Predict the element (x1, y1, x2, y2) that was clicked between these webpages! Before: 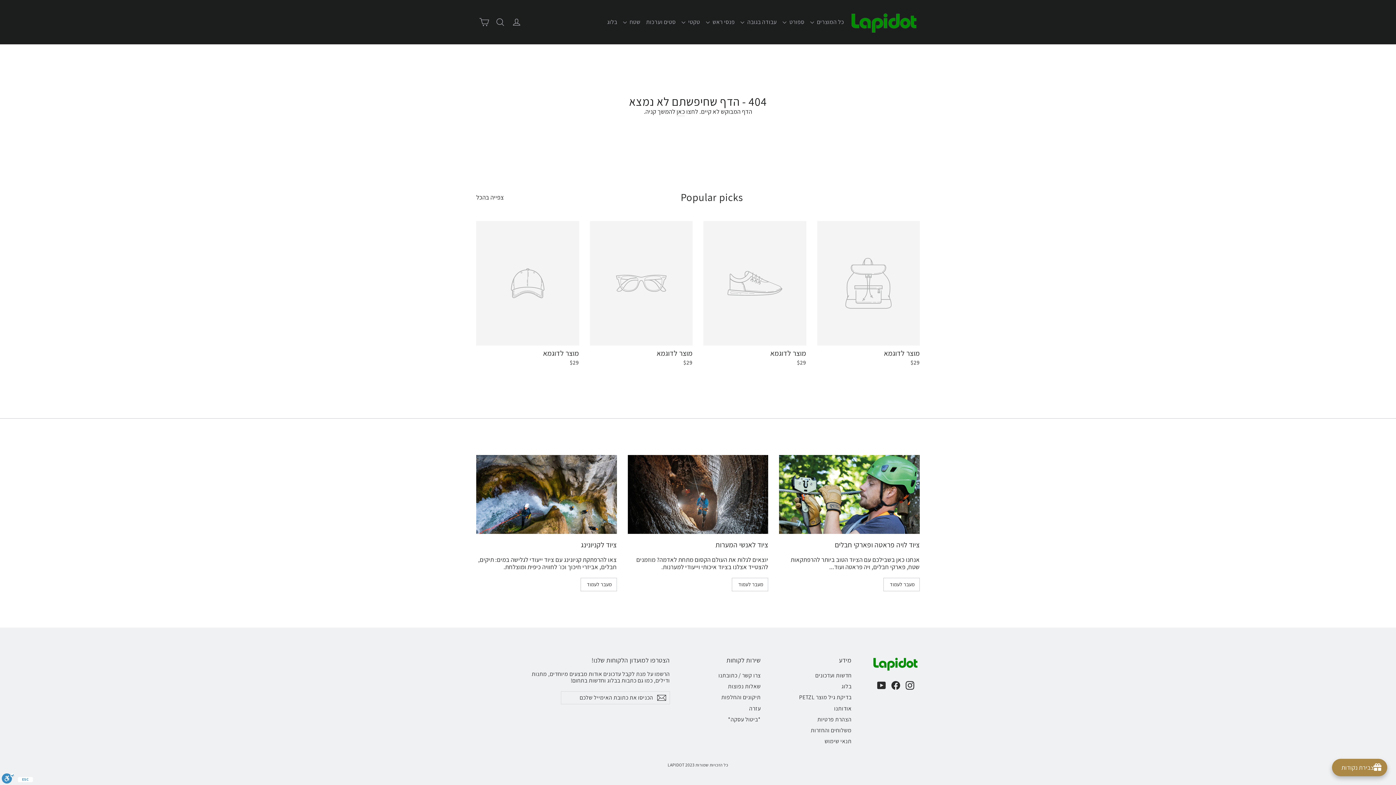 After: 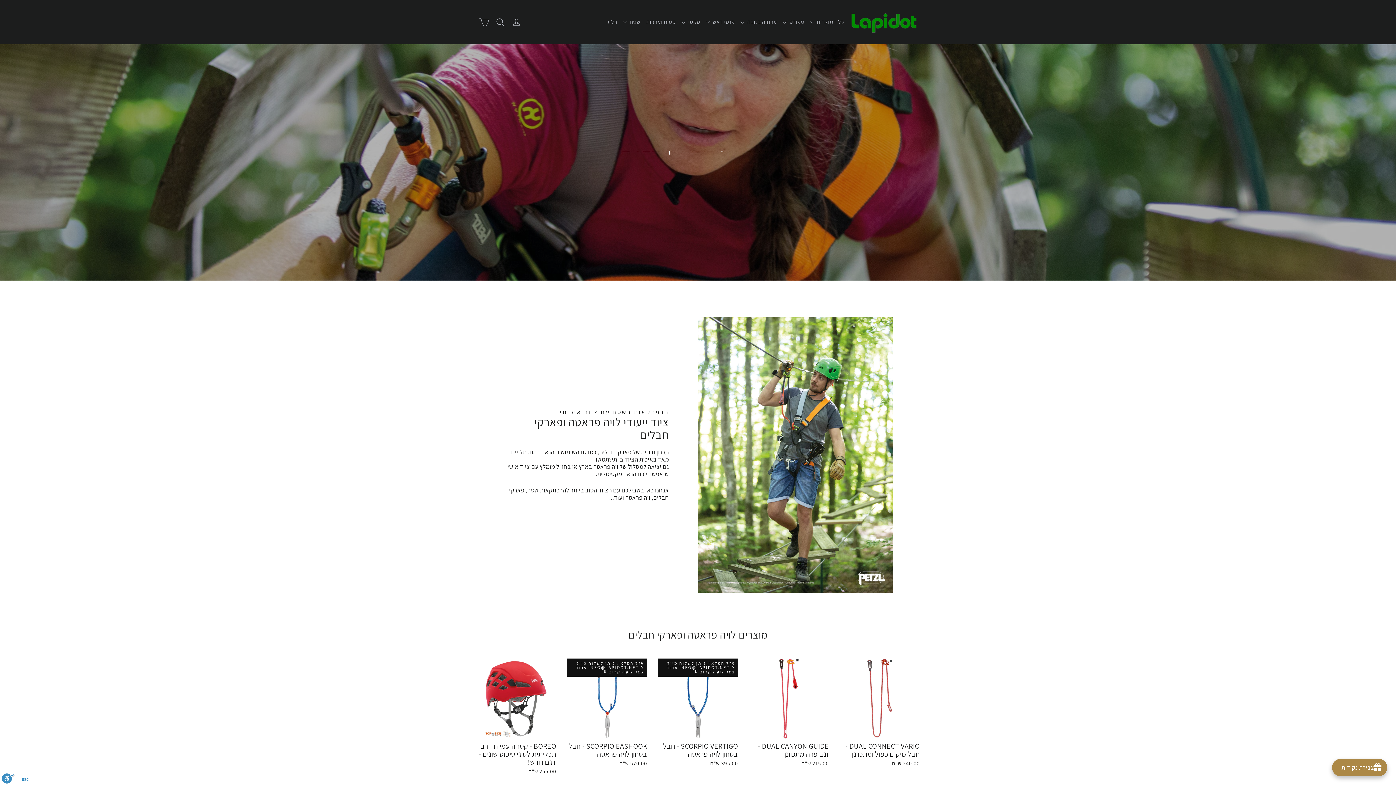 Action: label: מעבר לעמוד bbox: (883, 578, 920, 591)